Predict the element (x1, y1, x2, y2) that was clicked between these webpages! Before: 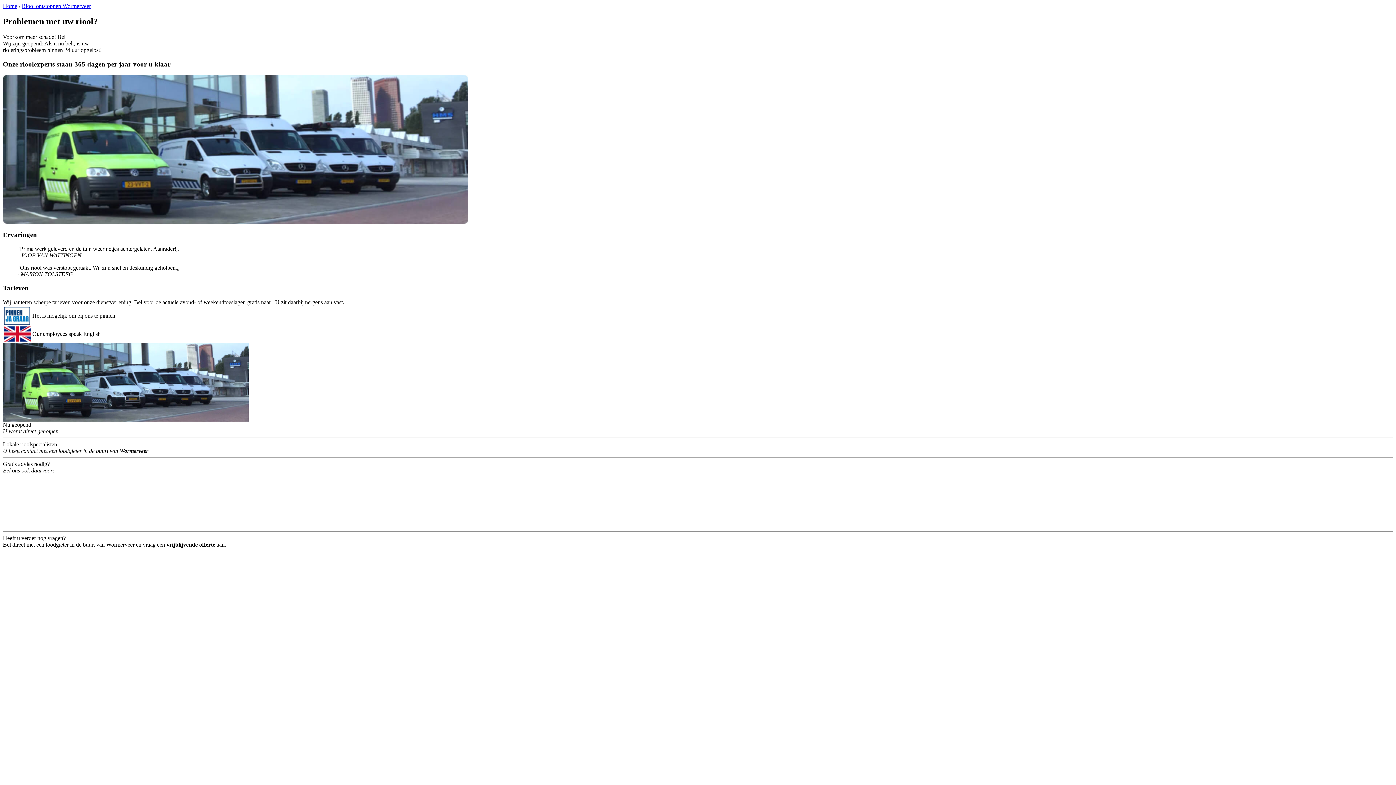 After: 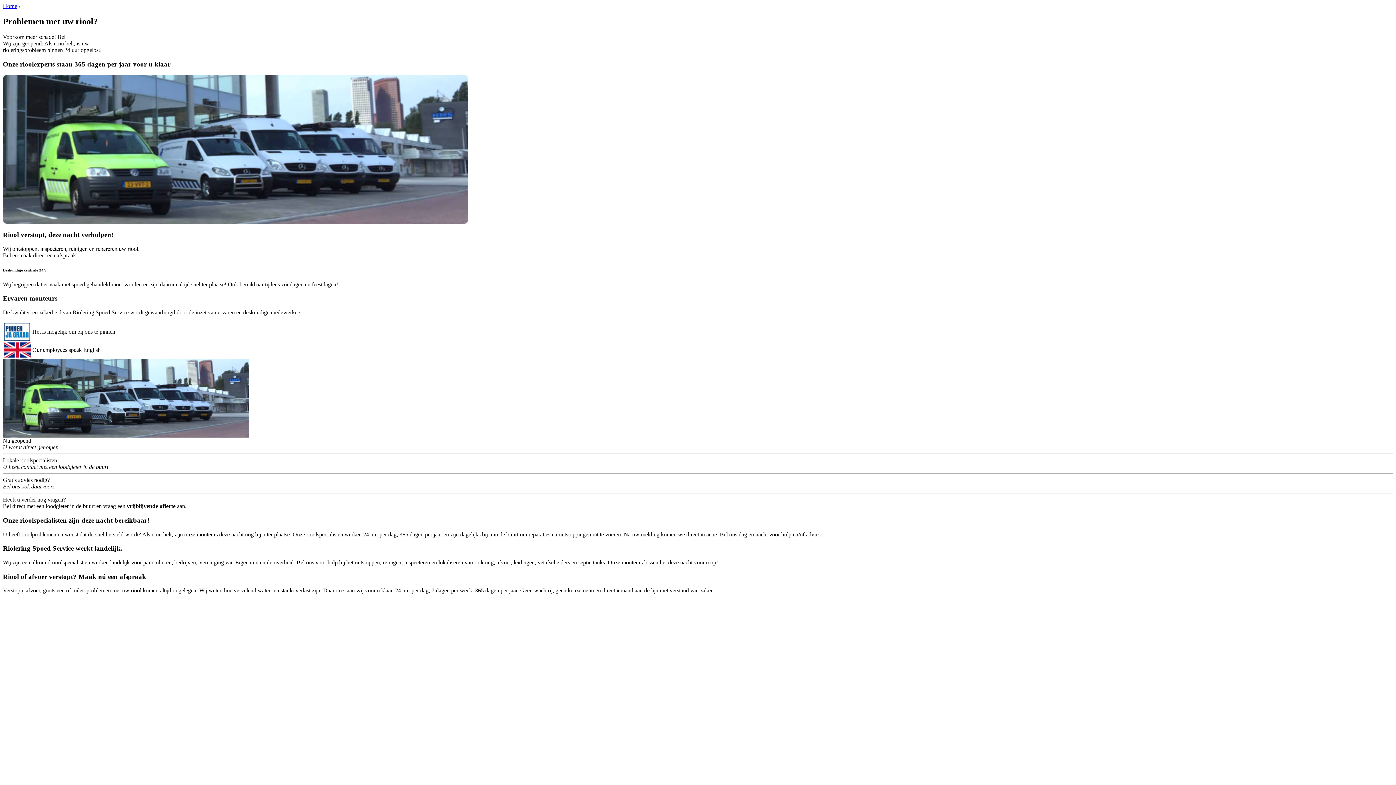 Action: label: Home bbox: (2, 2, 17, 9)